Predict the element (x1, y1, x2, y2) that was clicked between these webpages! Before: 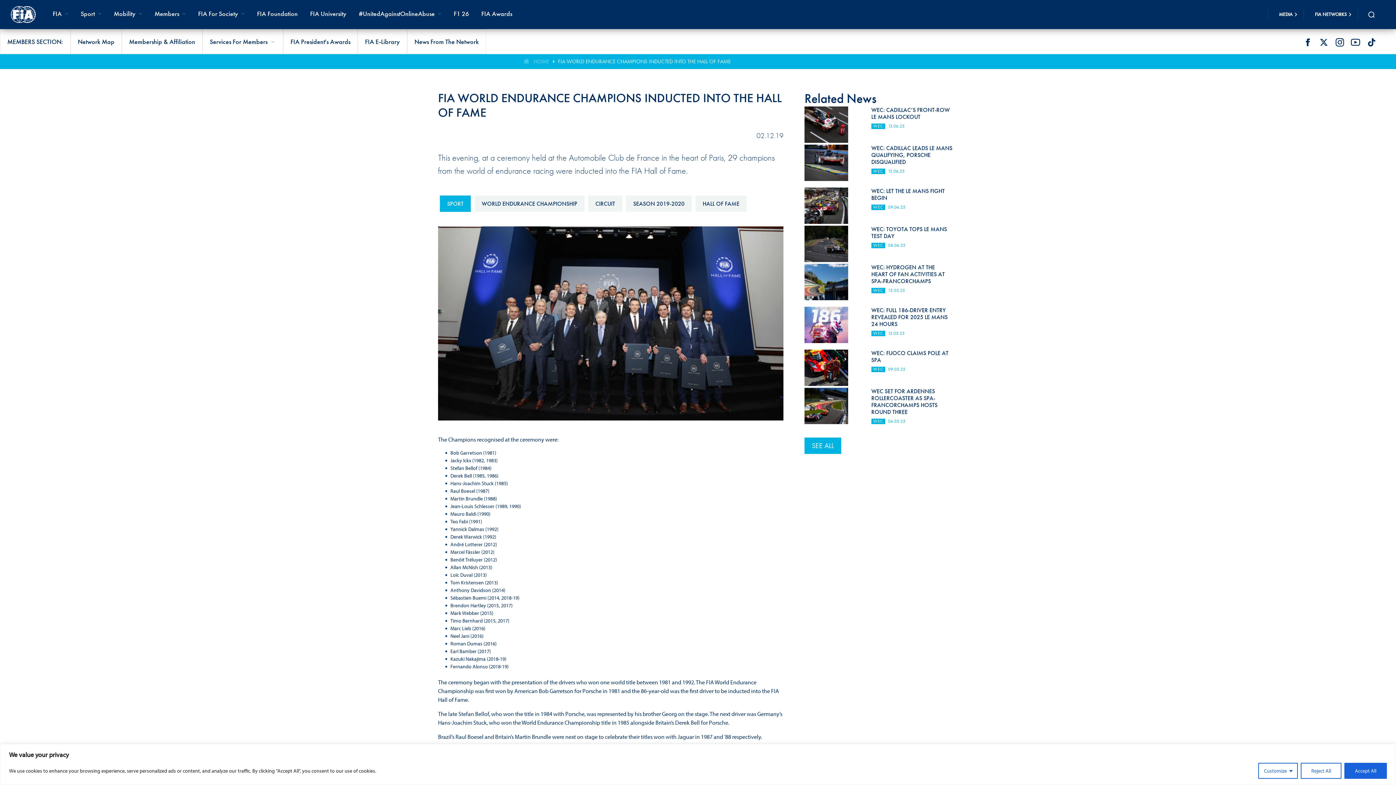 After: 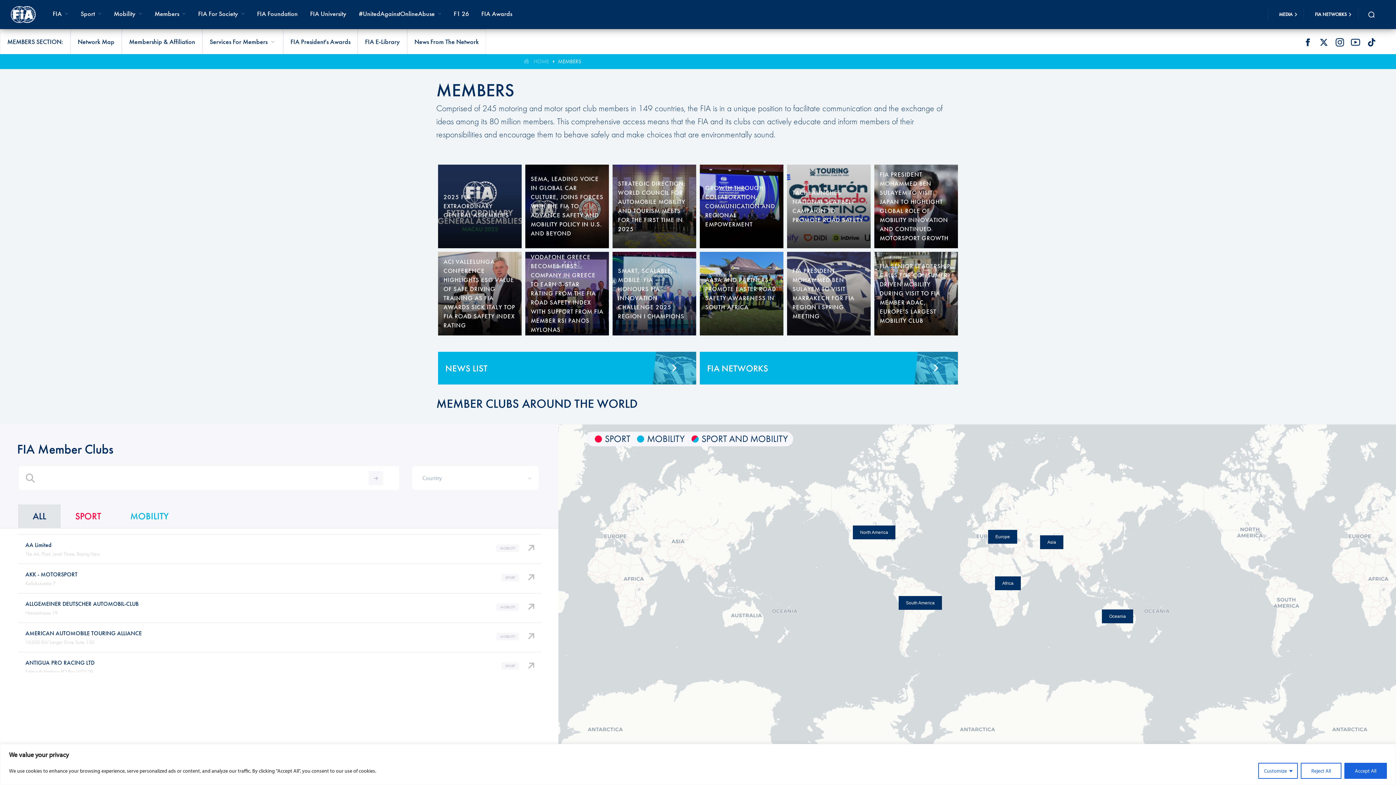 Action: bbox: (77, 37, 114, 45) label: Network Map